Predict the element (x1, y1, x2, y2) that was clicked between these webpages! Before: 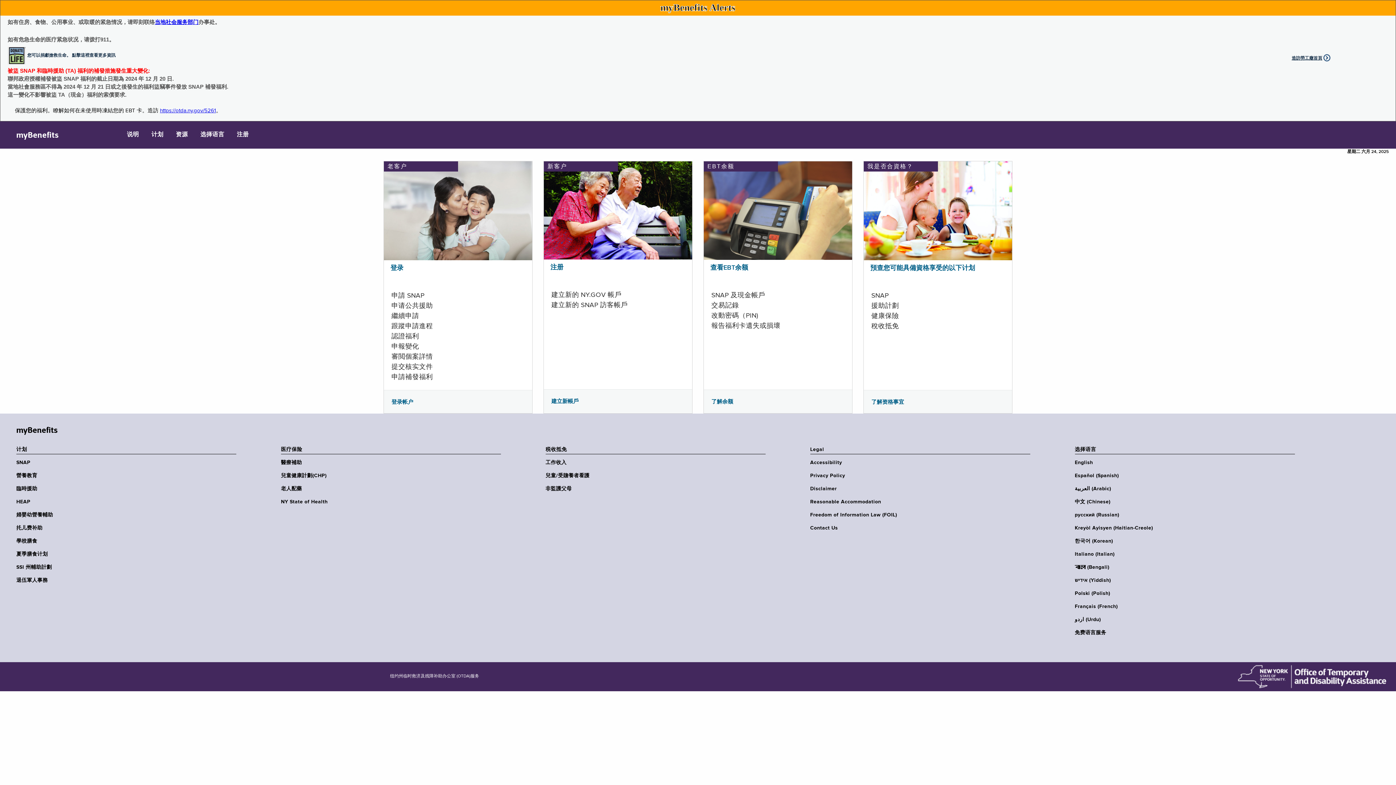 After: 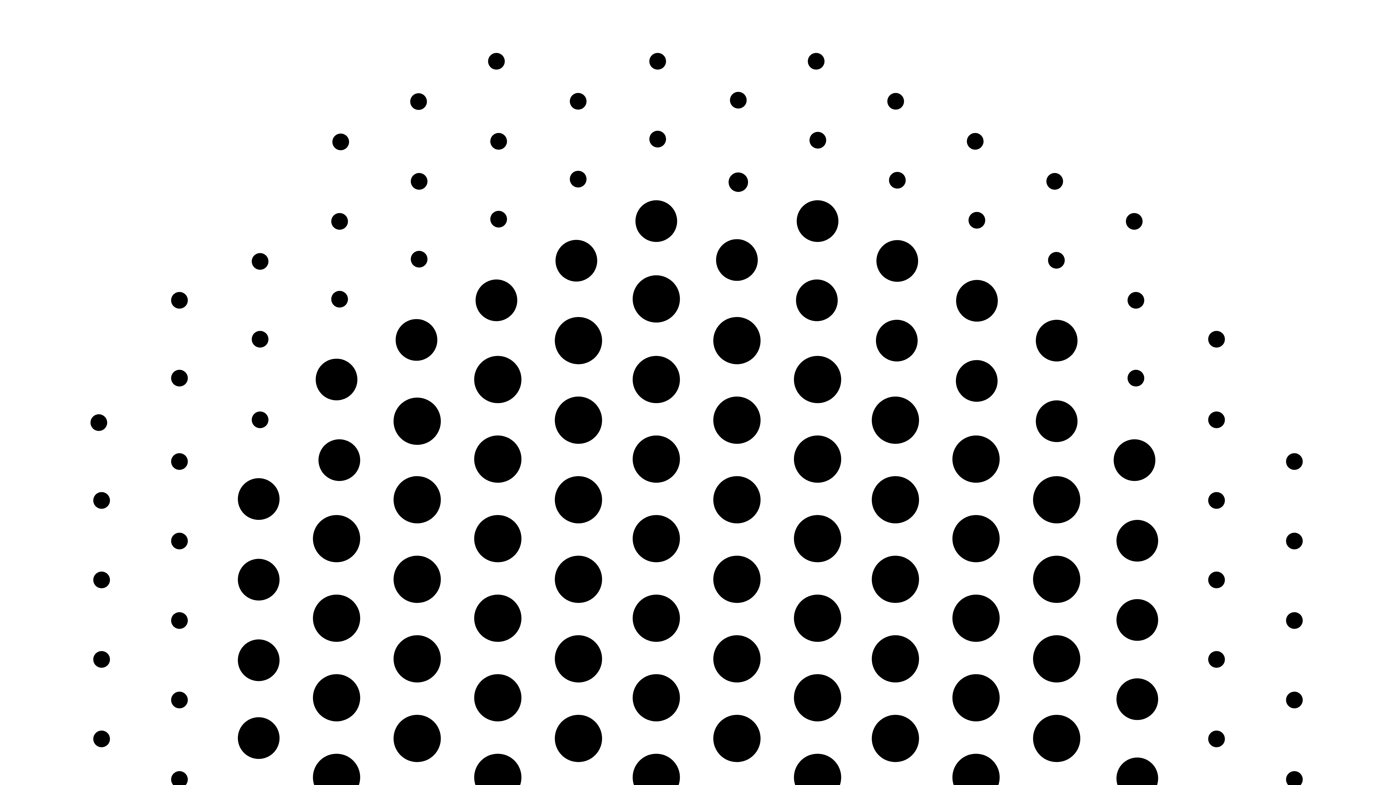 Action: label: 注册 bbox: (231, 121, 254, 148)